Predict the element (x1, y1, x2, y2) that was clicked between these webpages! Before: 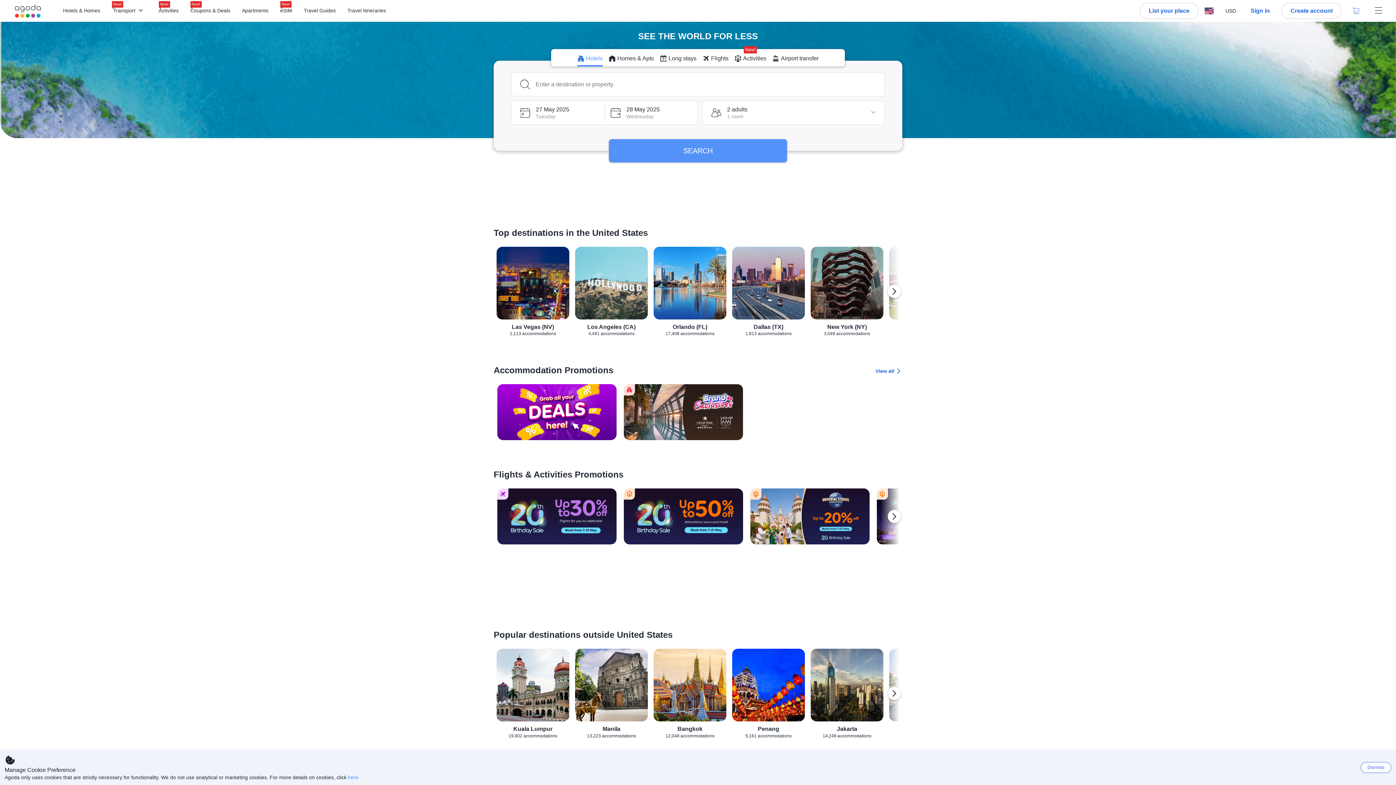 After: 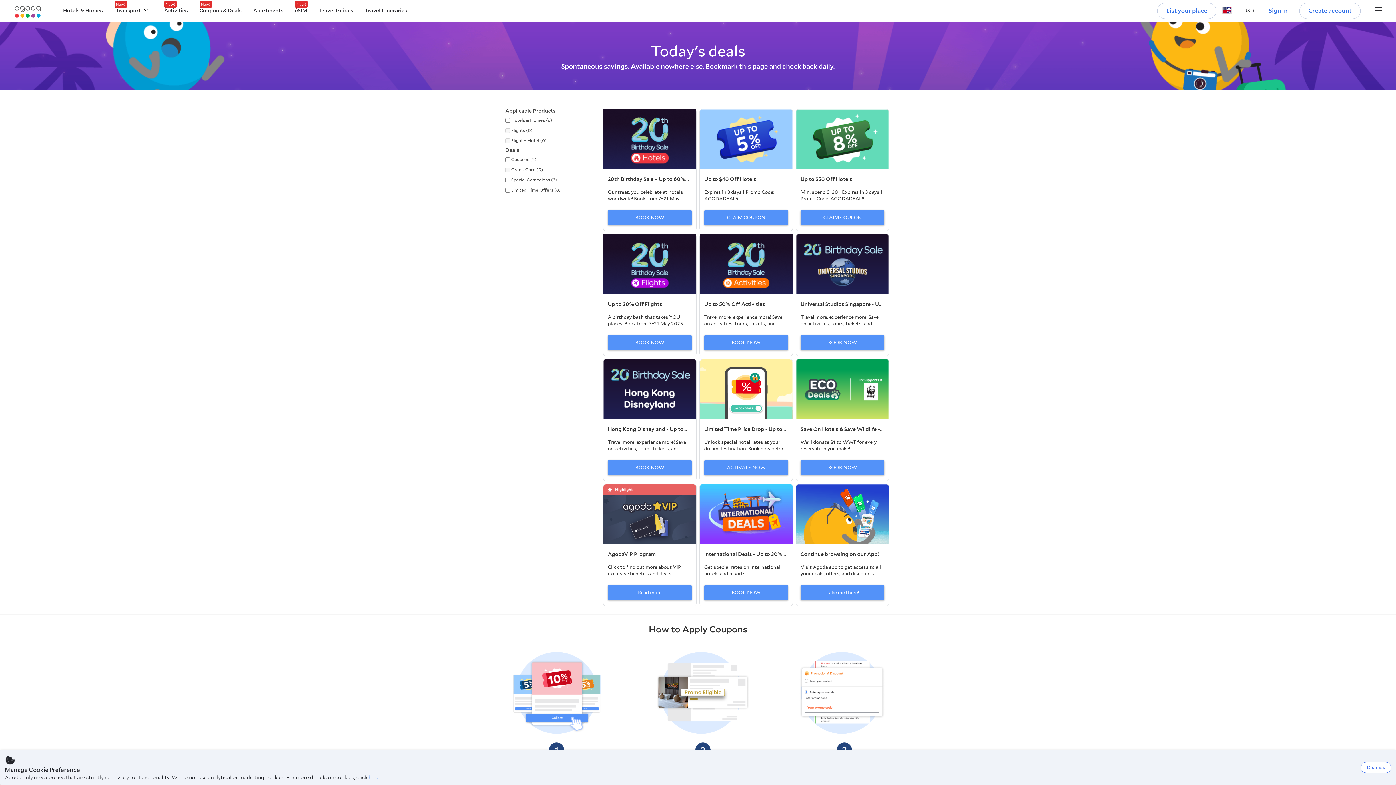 Action: label: View all bbox: (874, 368, 902, 374)